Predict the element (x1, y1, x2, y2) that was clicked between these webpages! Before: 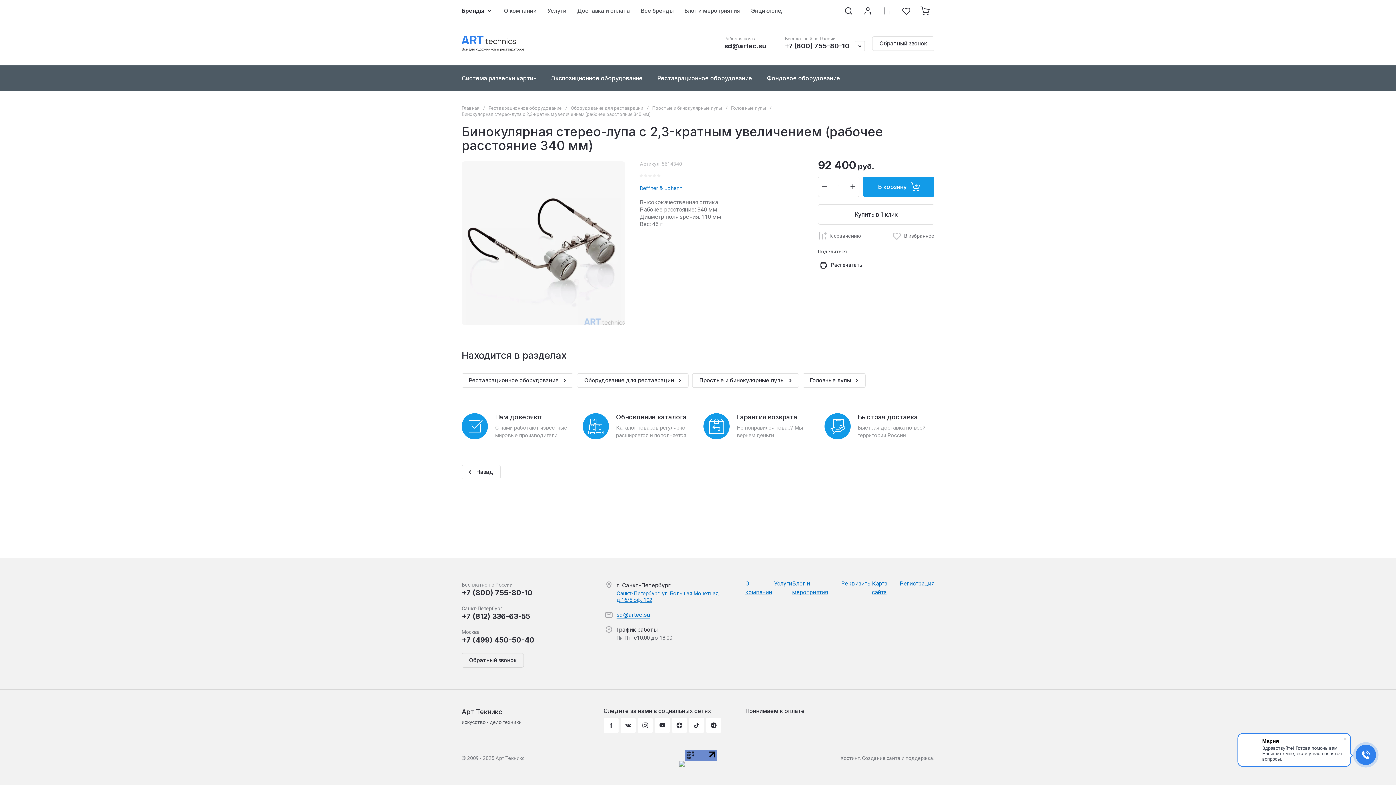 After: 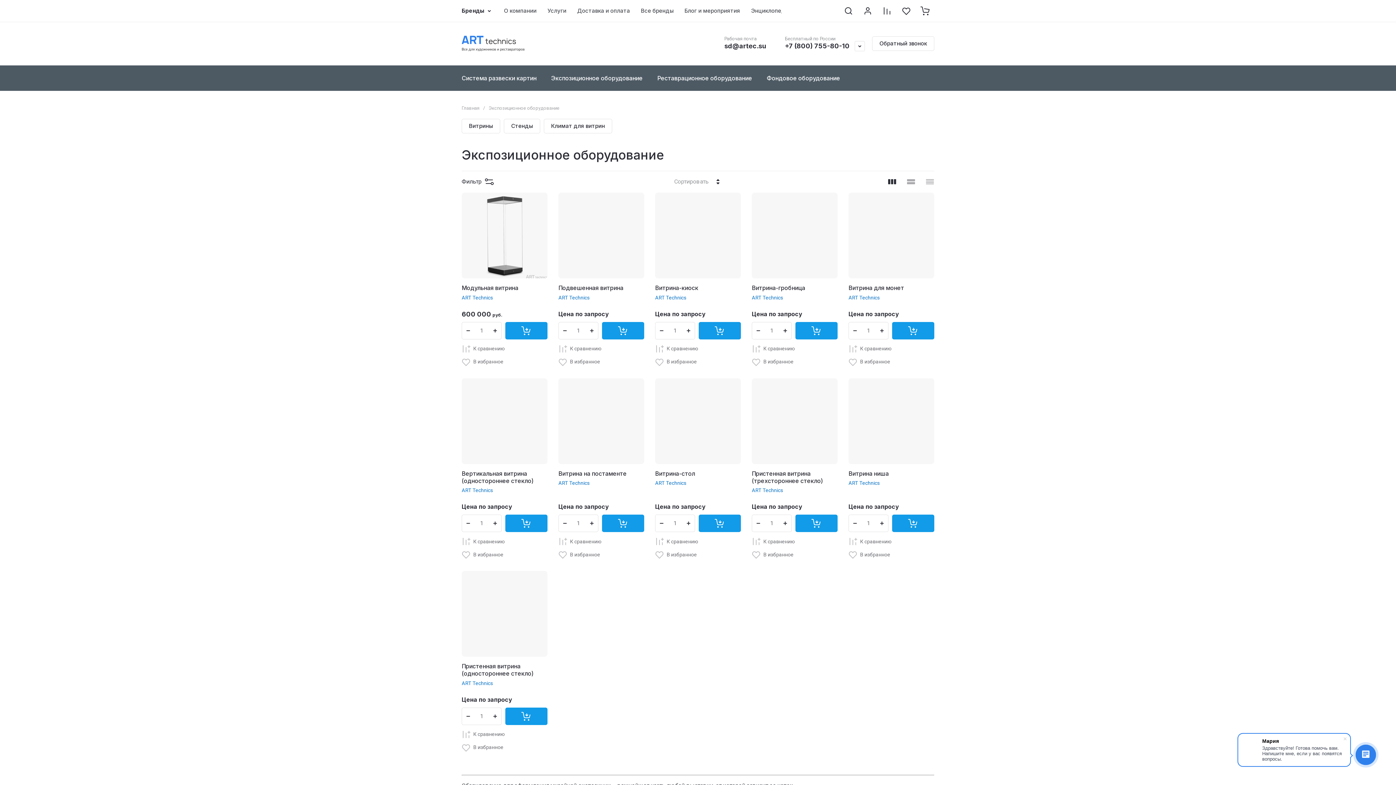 Action: label: Экспозиционное оборудование bbox: (544, 65, 650, 90)